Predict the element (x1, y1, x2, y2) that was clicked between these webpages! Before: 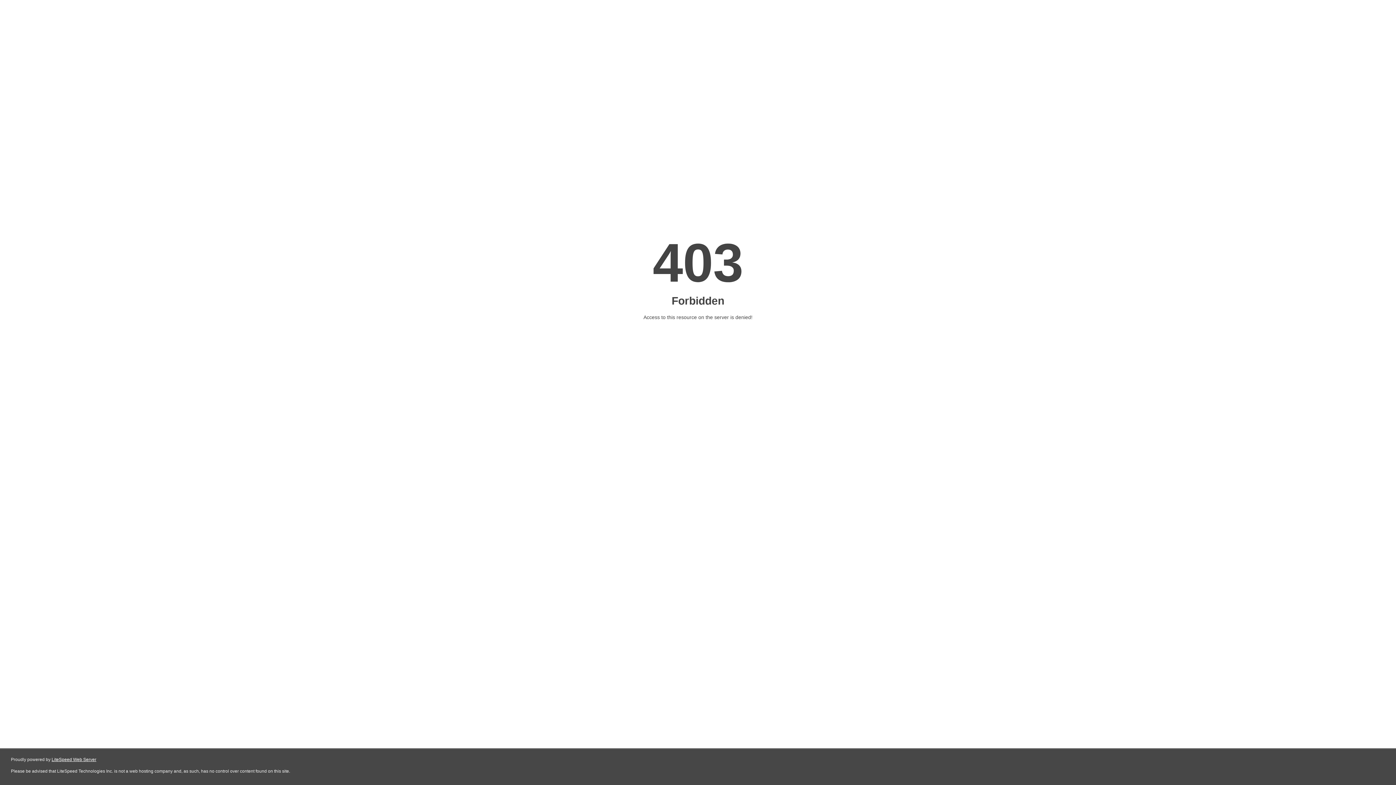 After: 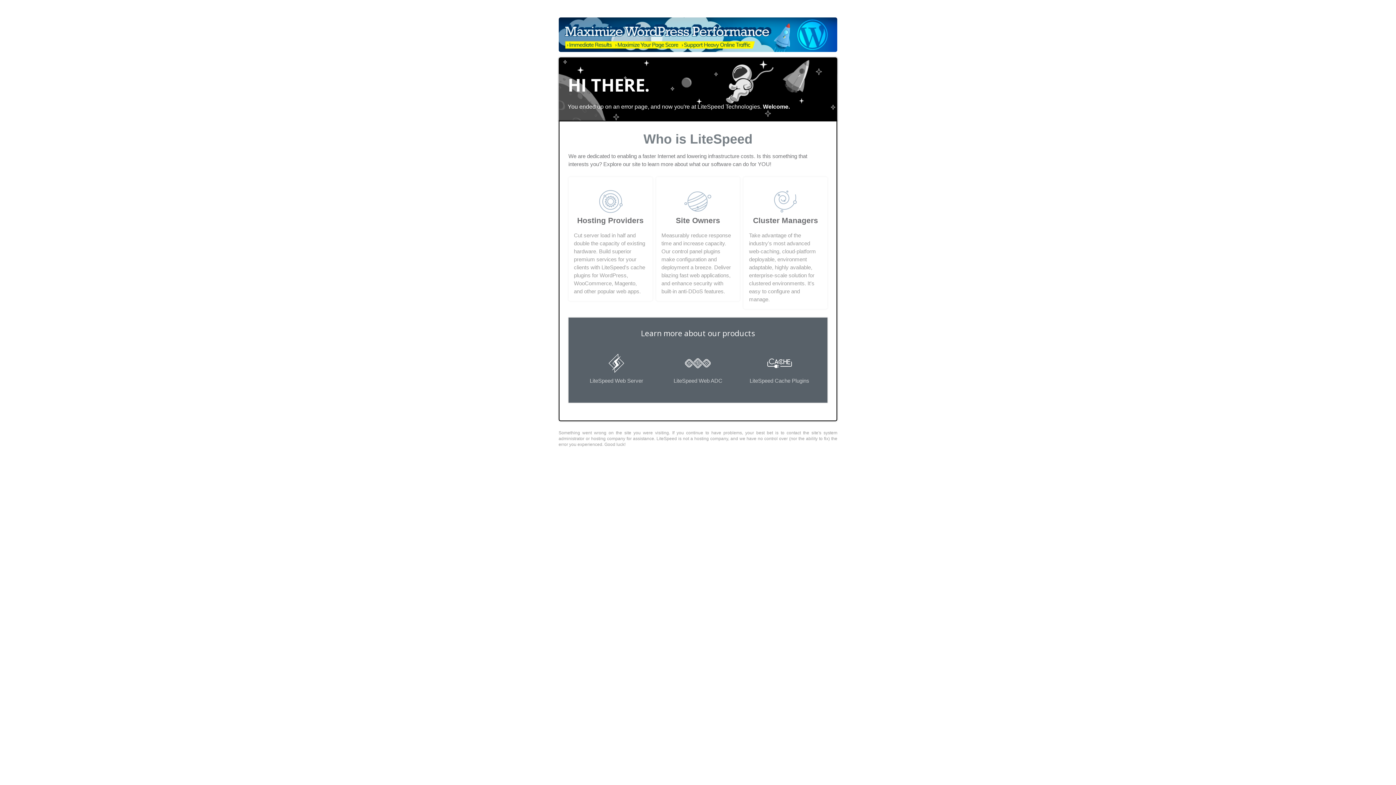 Action: label: LiteSpeed Web Server bbox: (51, 757, 96, 762)